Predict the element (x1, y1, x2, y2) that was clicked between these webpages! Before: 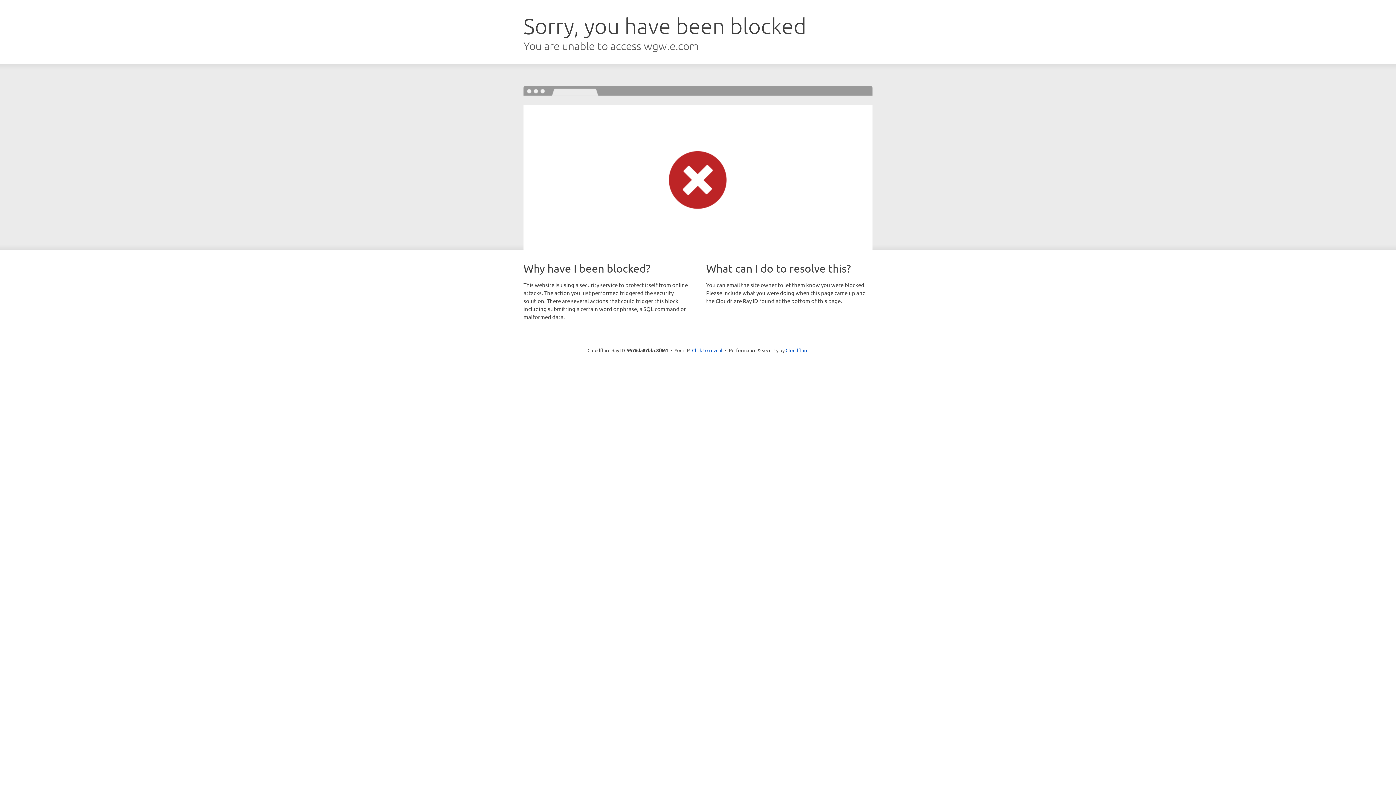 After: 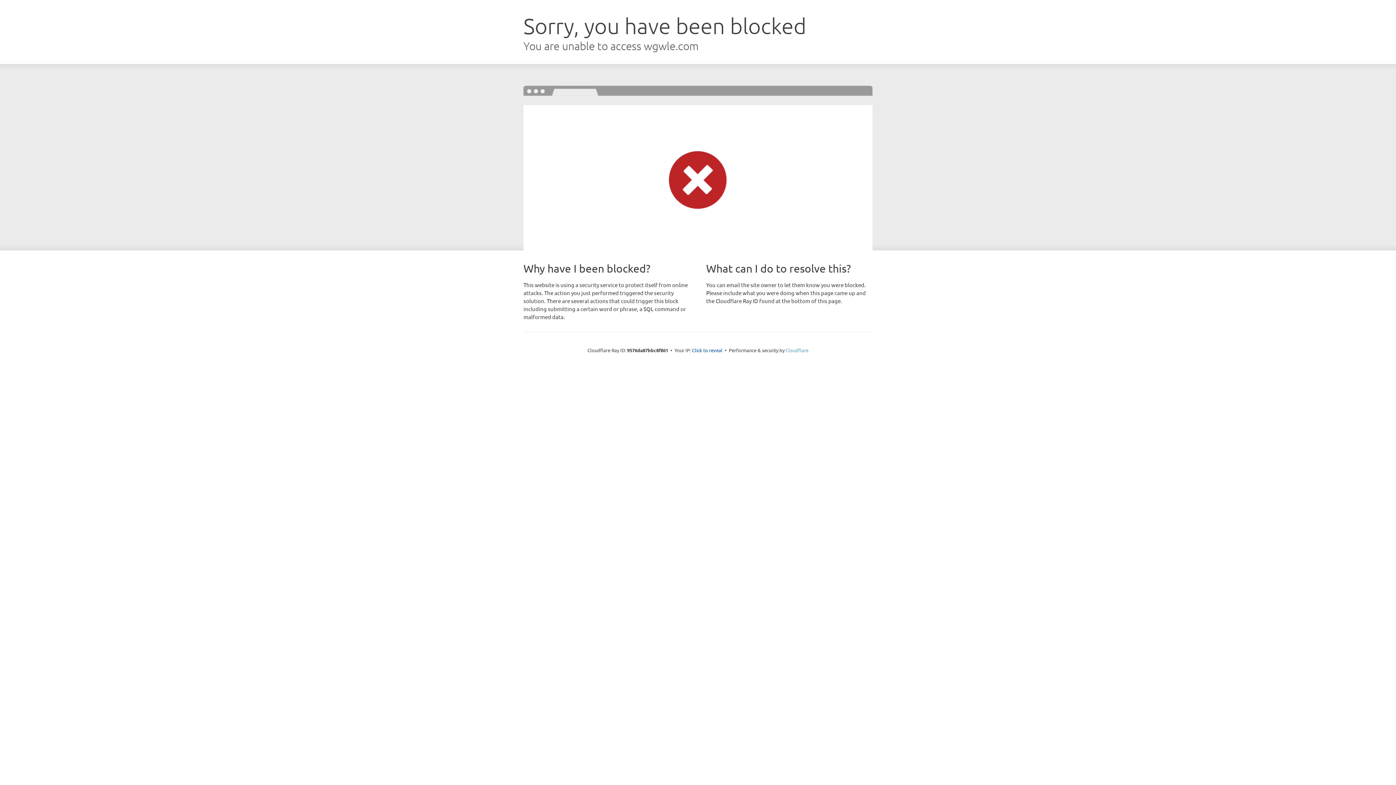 Action: bbox: (785, 347, 808, 353) label: Cloudflare